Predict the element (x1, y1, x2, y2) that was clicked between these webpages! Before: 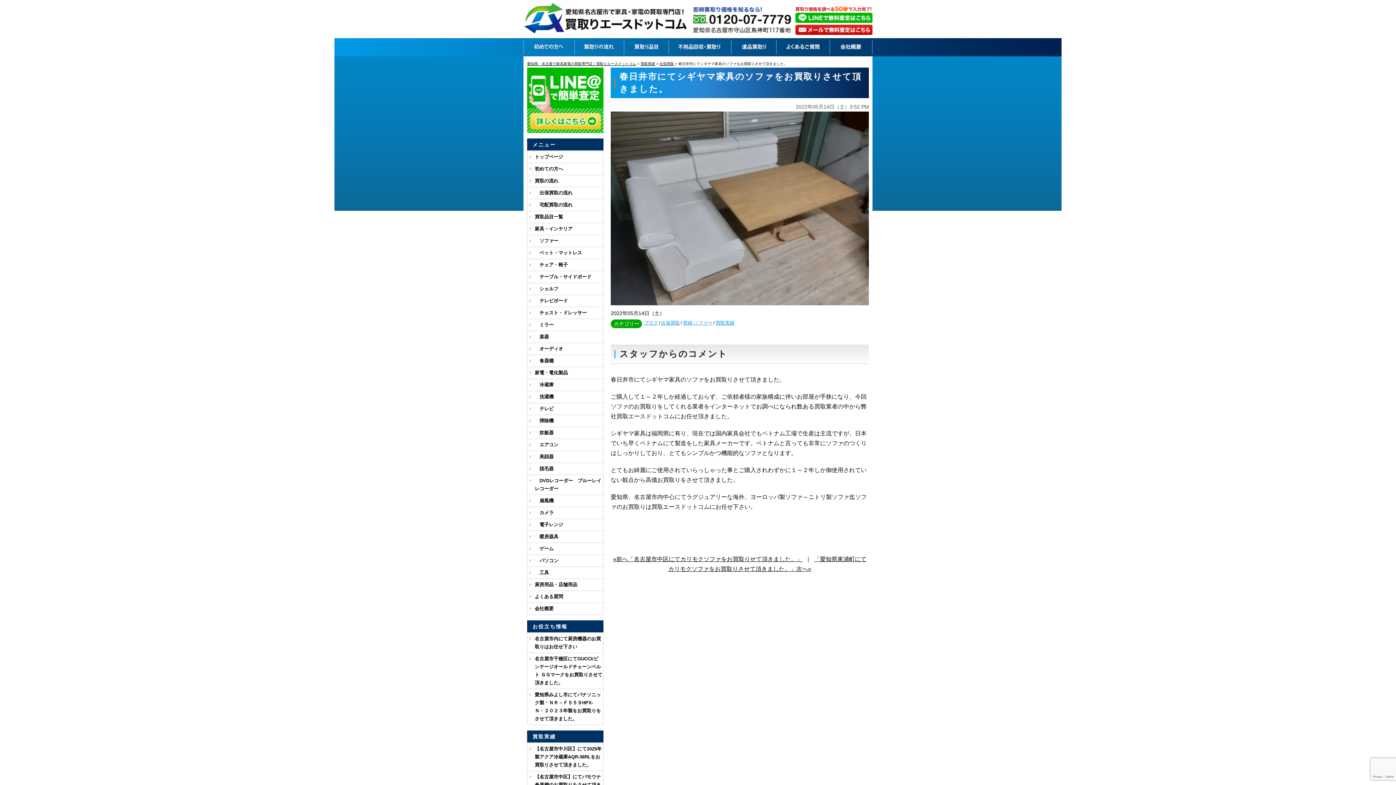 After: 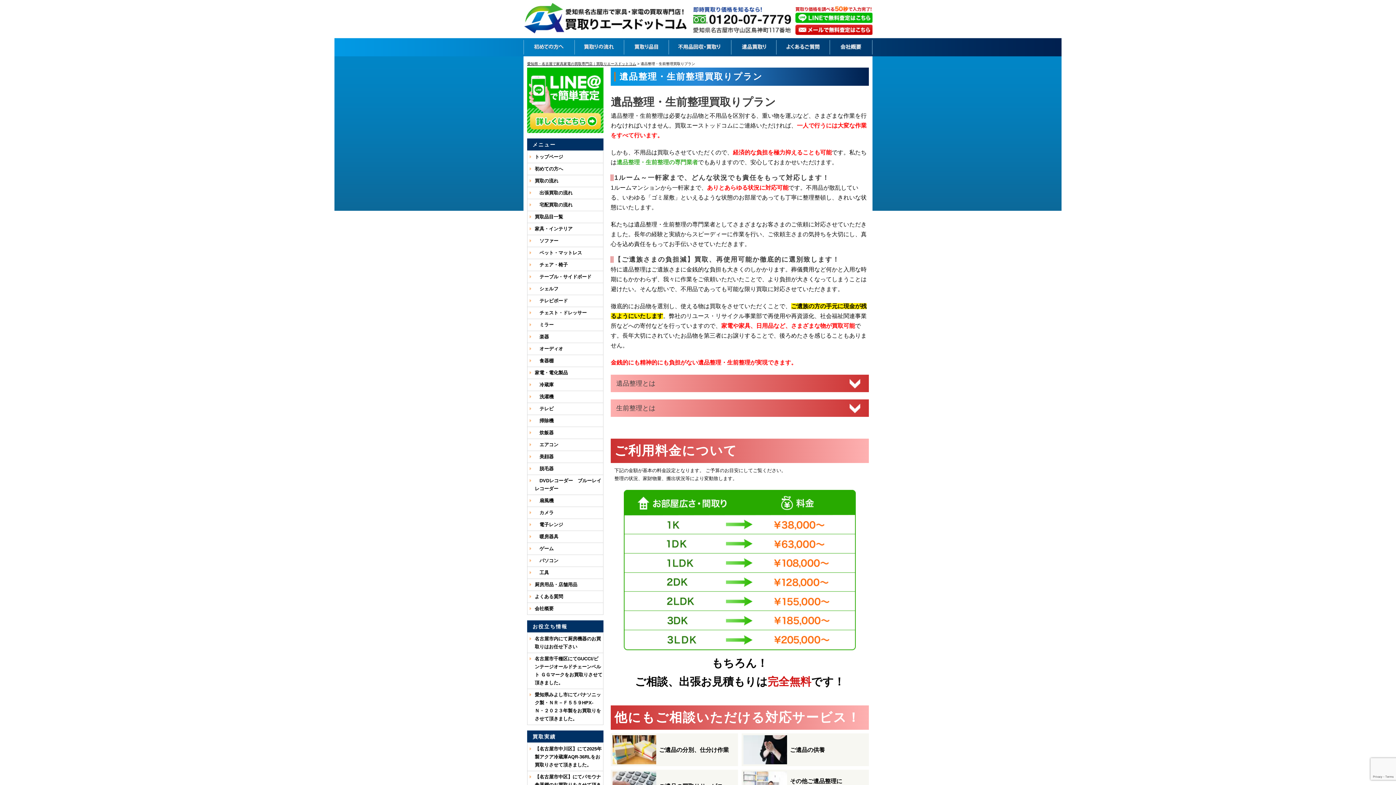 Action: bbox: (731, 38, 776, 56)